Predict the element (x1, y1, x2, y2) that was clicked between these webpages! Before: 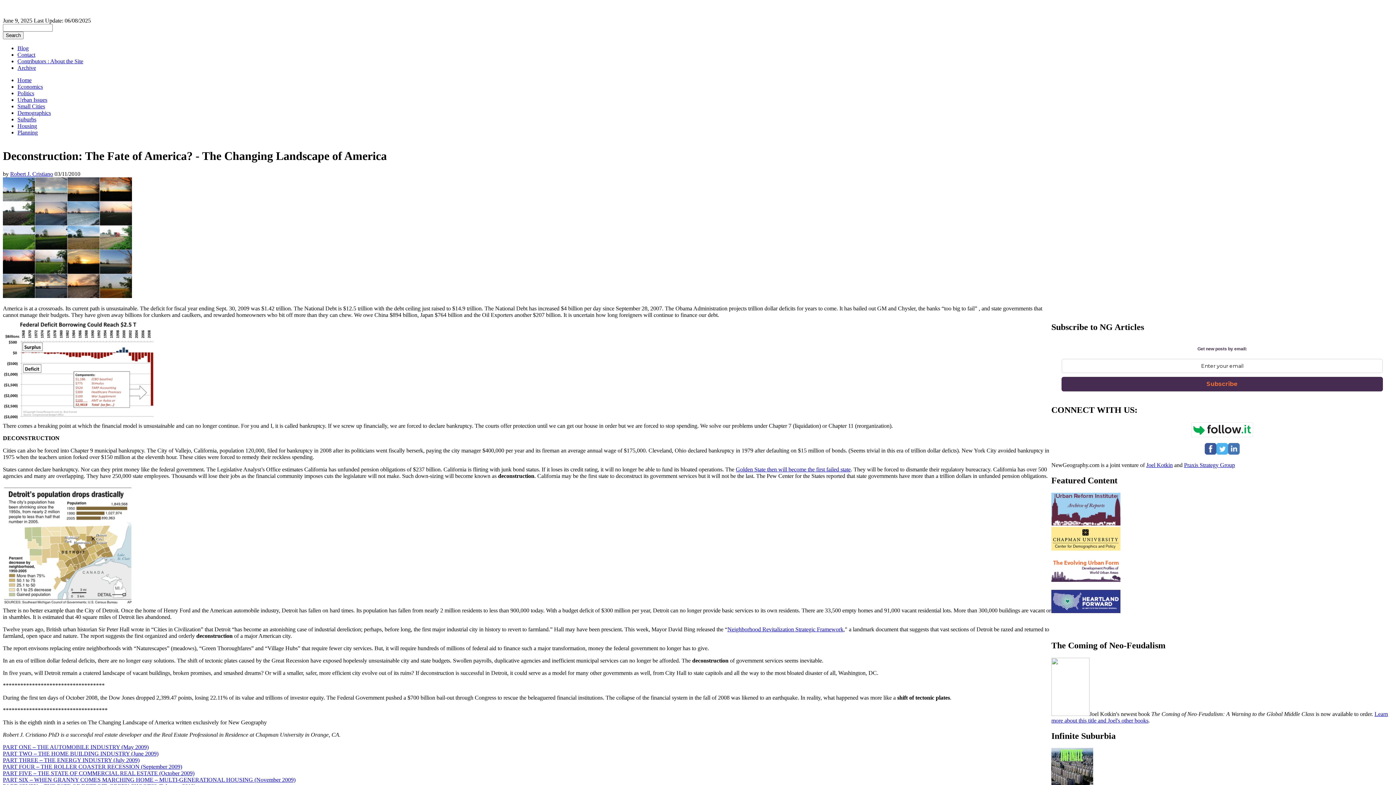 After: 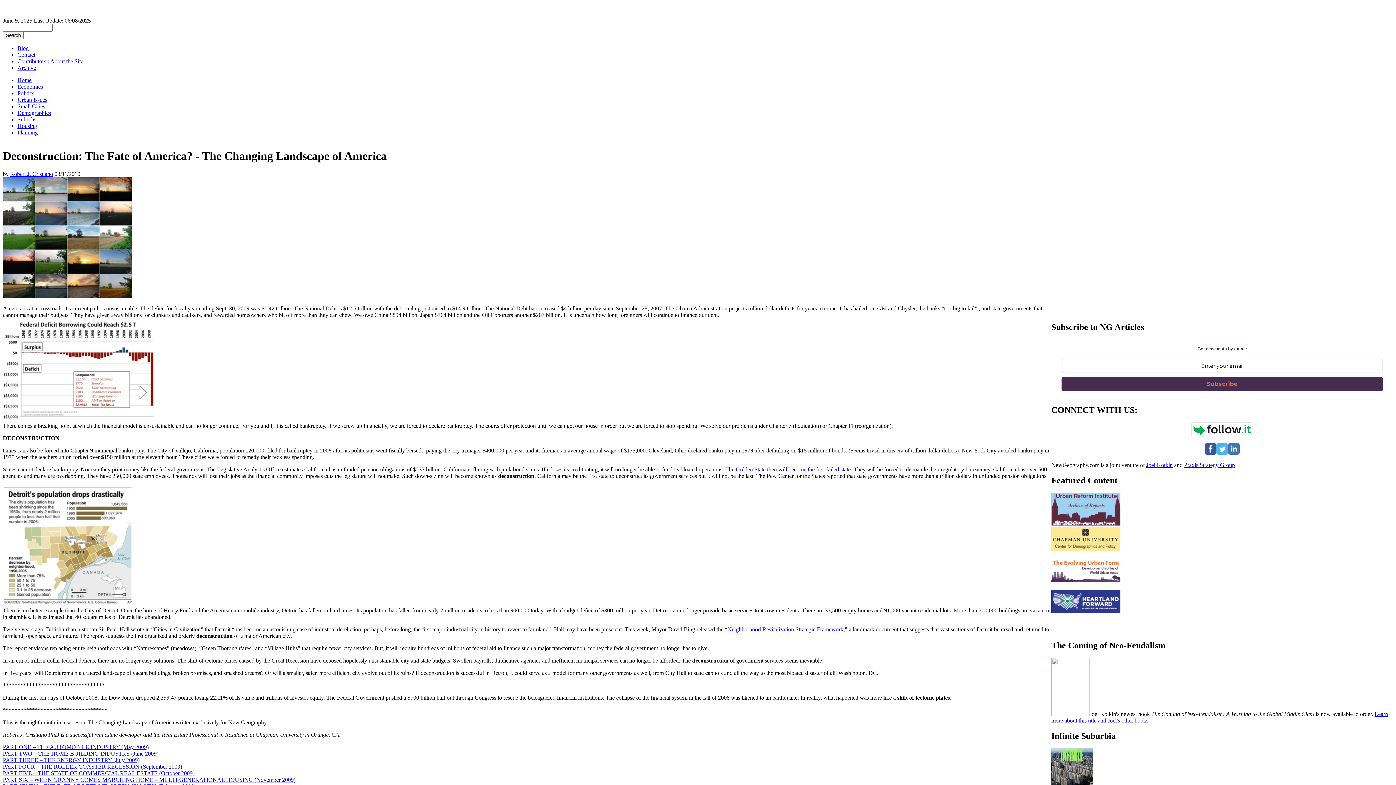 Action: bbox: (1051, 608, 1120, 614)